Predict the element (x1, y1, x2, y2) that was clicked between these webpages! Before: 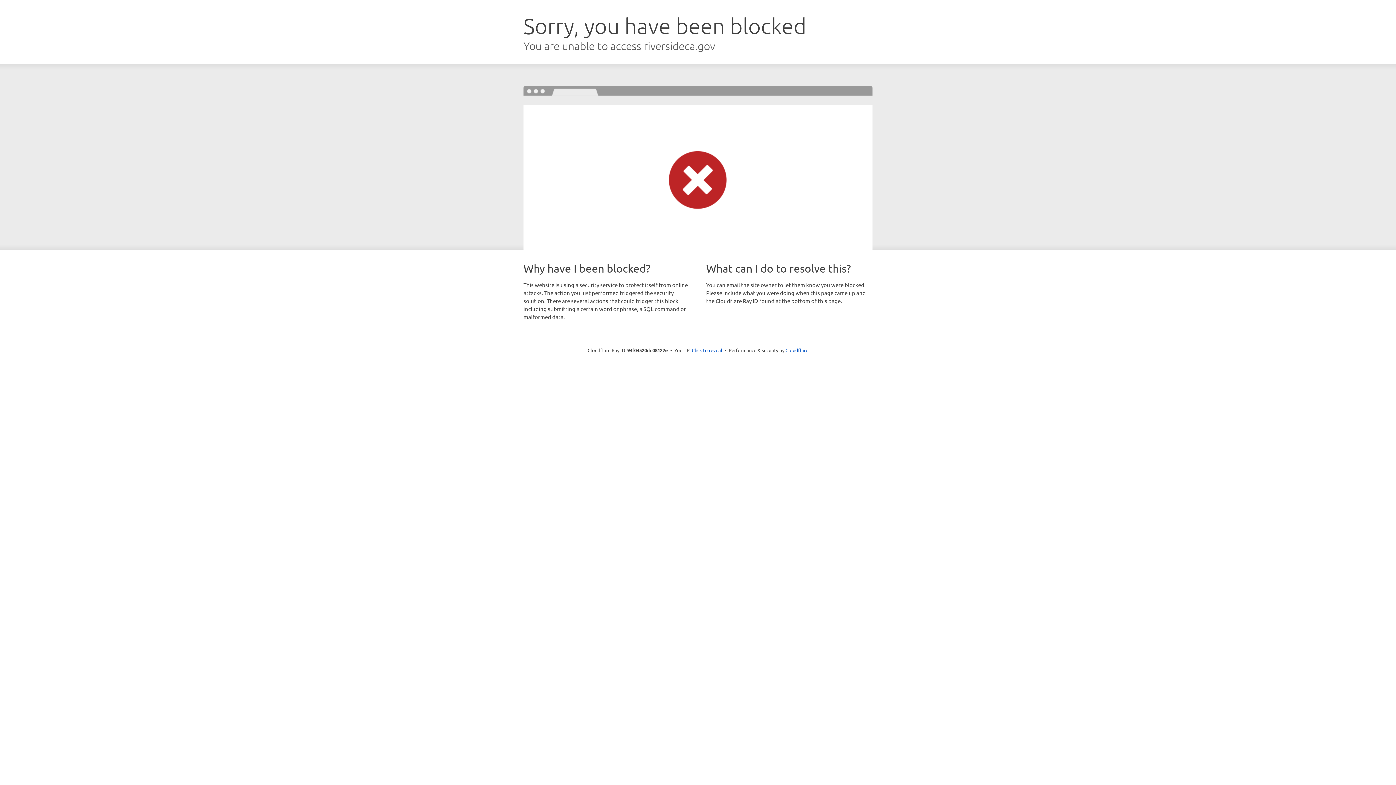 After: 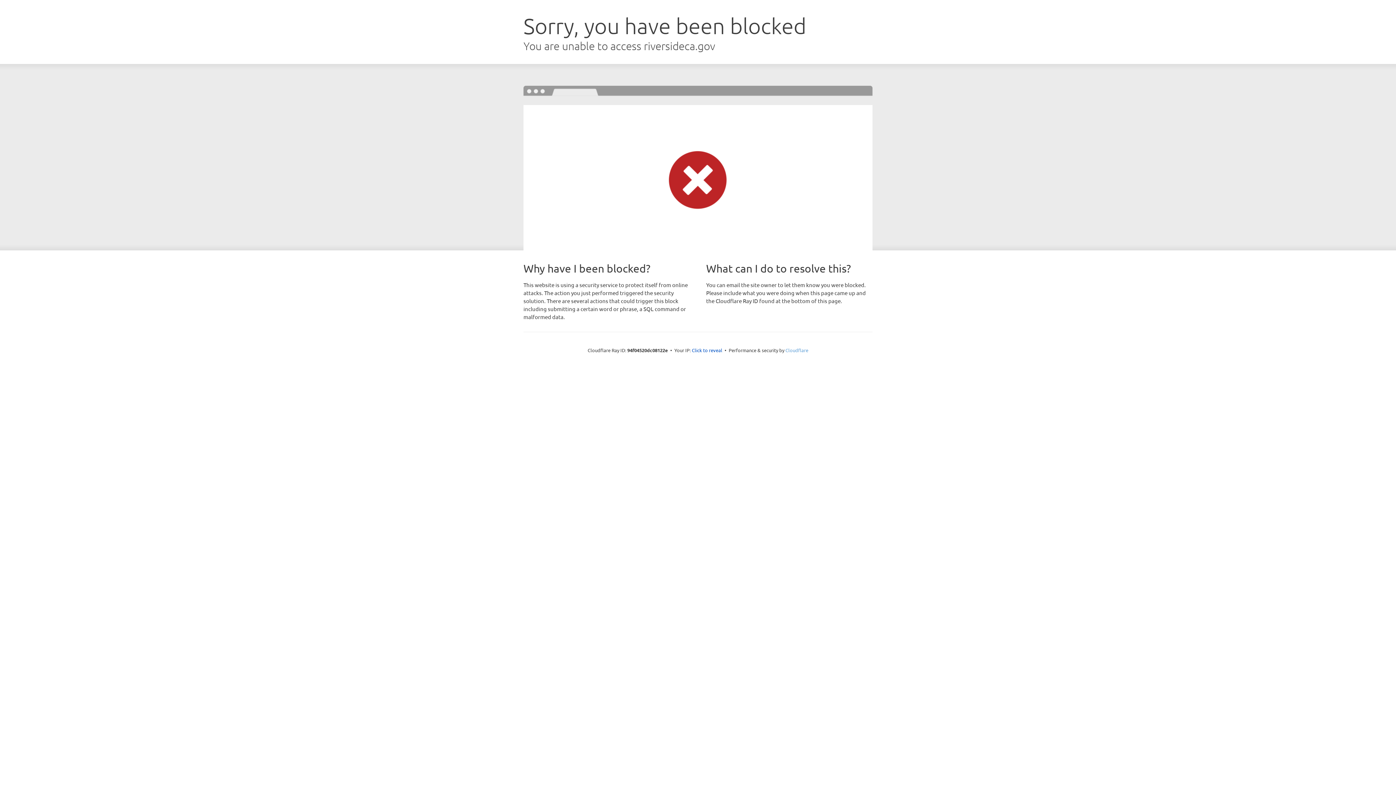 Action: bbox: (785, 347, 808, 353) label: Cloudflare